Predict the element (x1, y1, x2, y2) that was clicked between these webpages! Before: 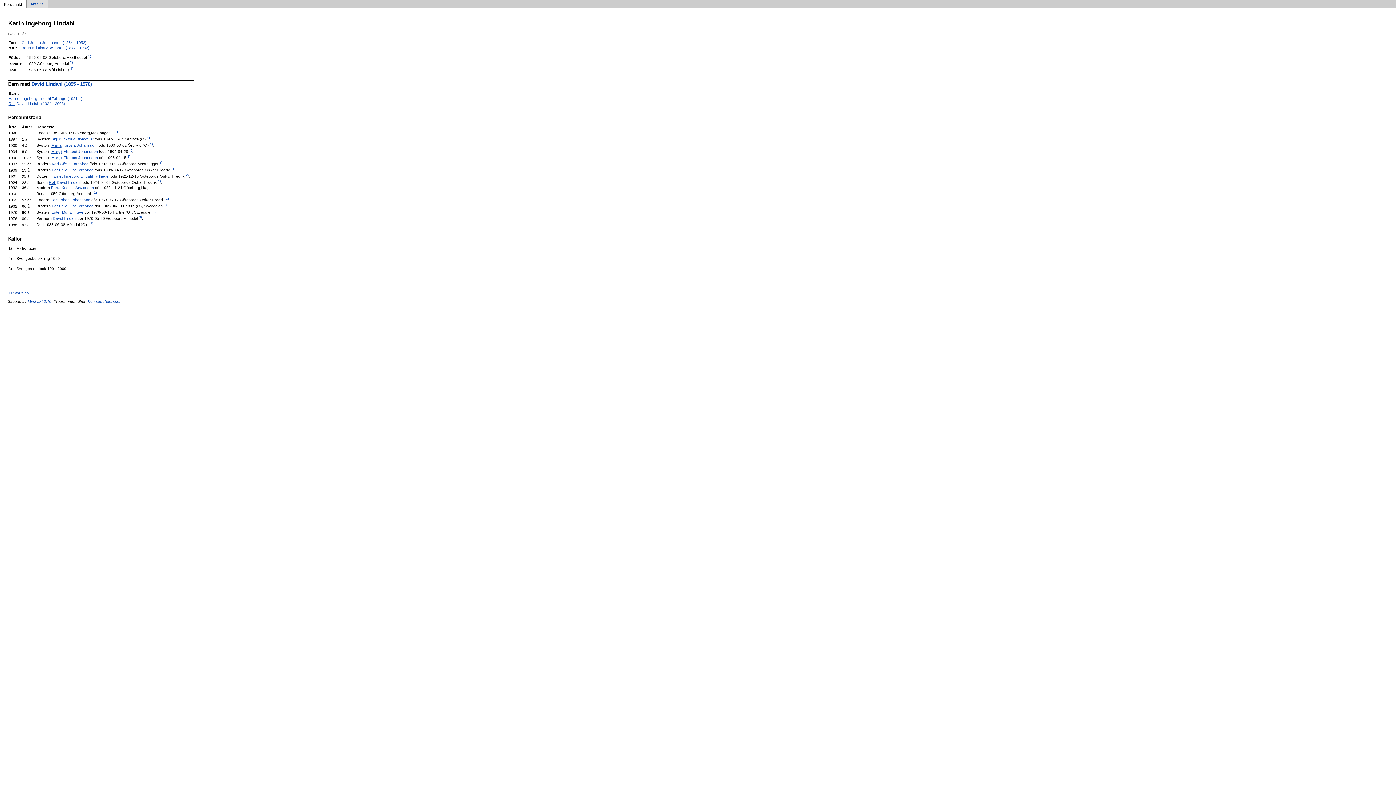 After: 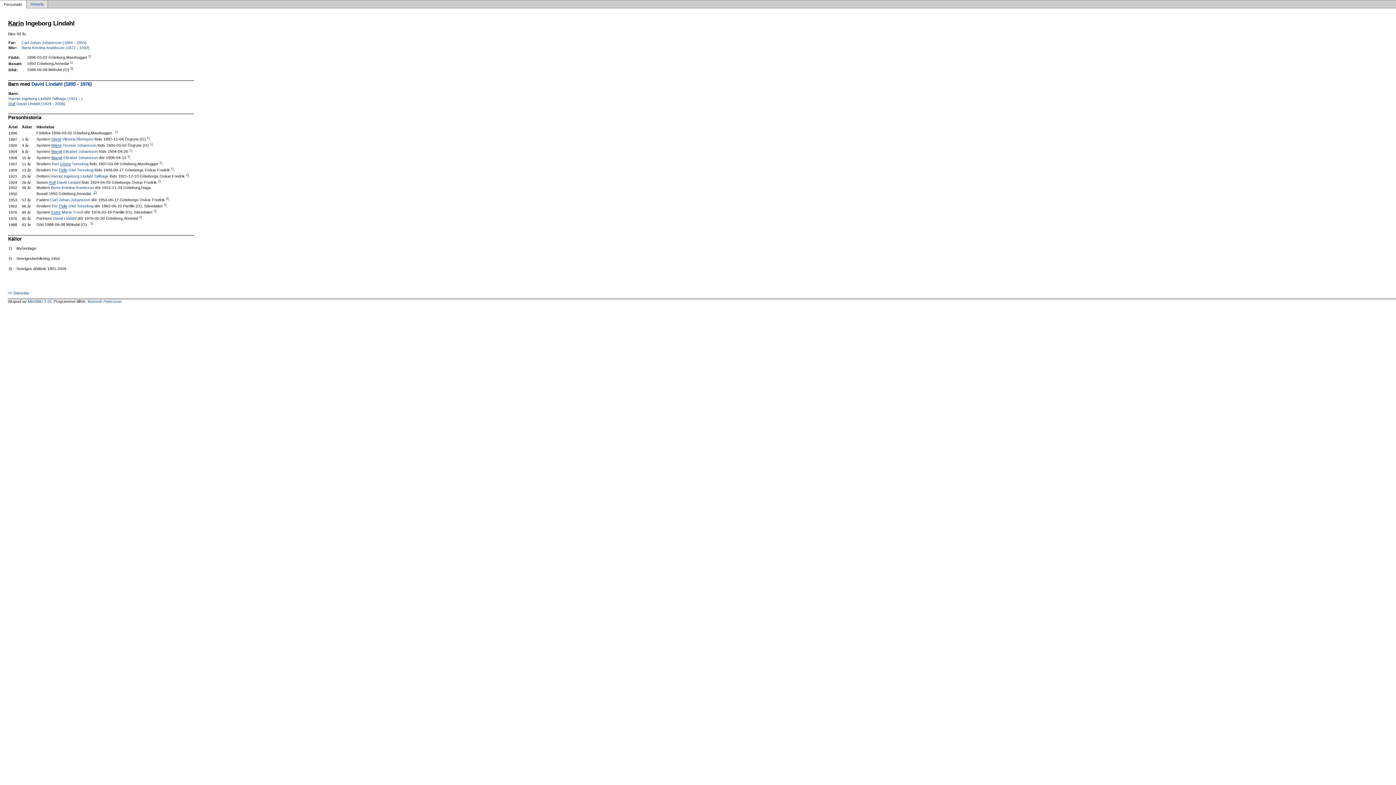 Action: label:  2) bbox: (92, 191, 96, 195)